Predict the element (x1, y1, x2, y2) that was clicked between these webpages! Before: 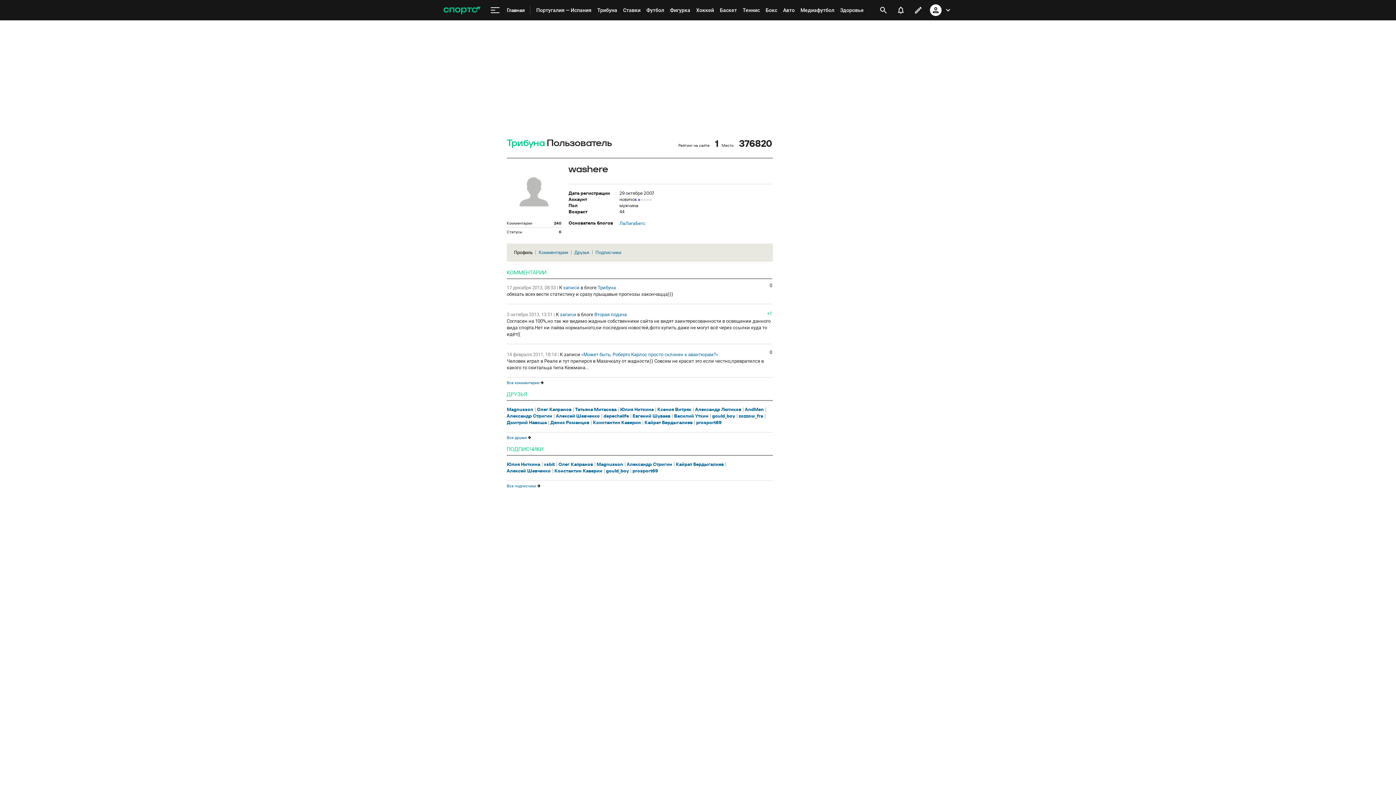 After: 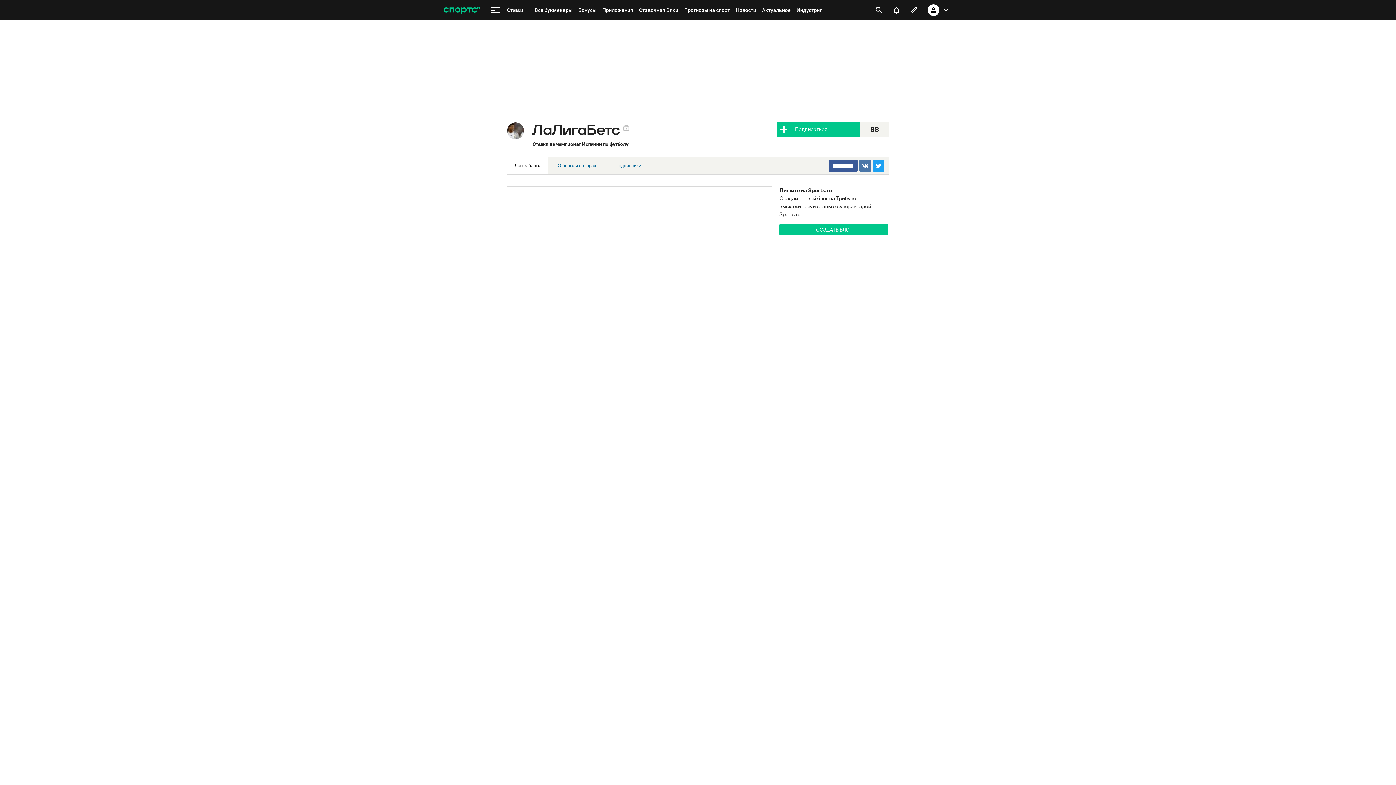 Action: bbox: (619, 221, 645, 225) label: ЛаЛигаБетс